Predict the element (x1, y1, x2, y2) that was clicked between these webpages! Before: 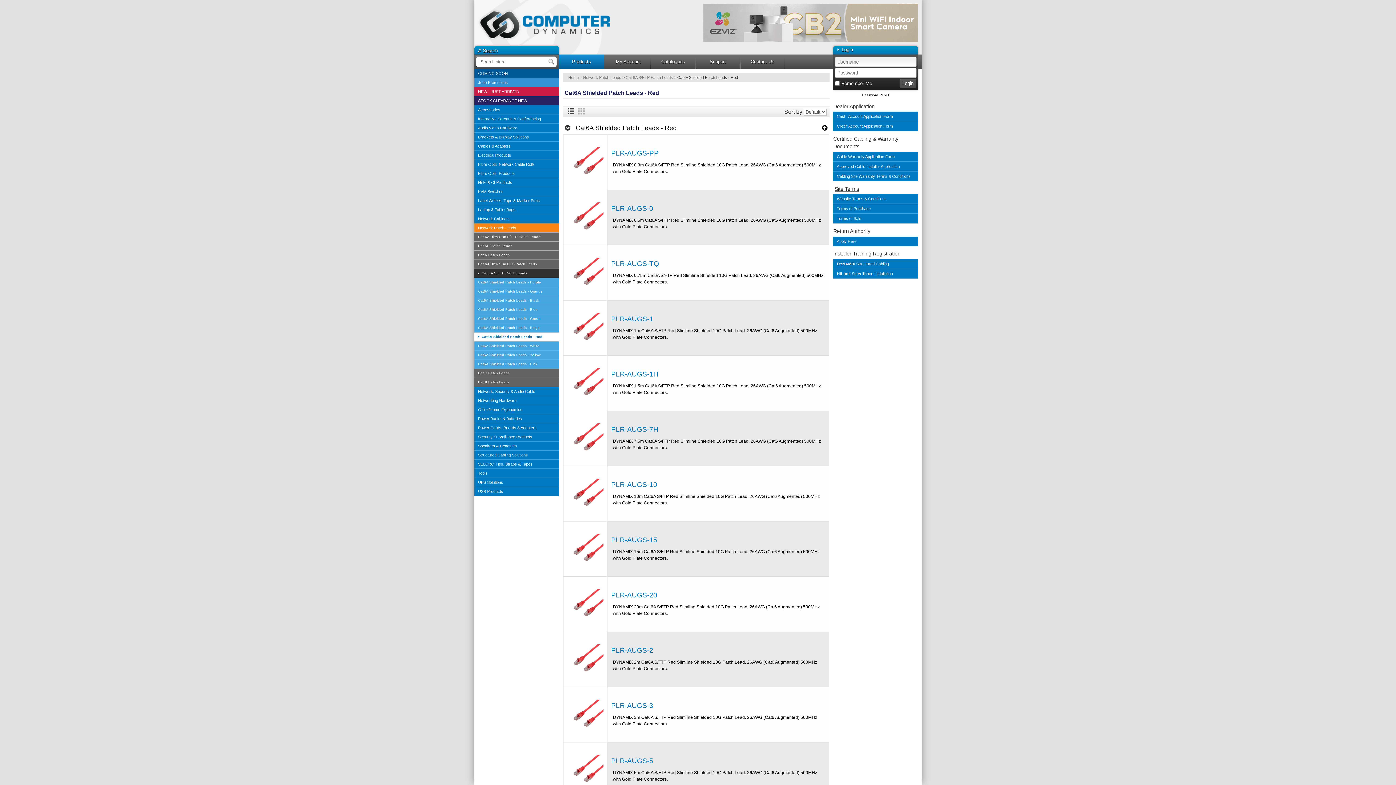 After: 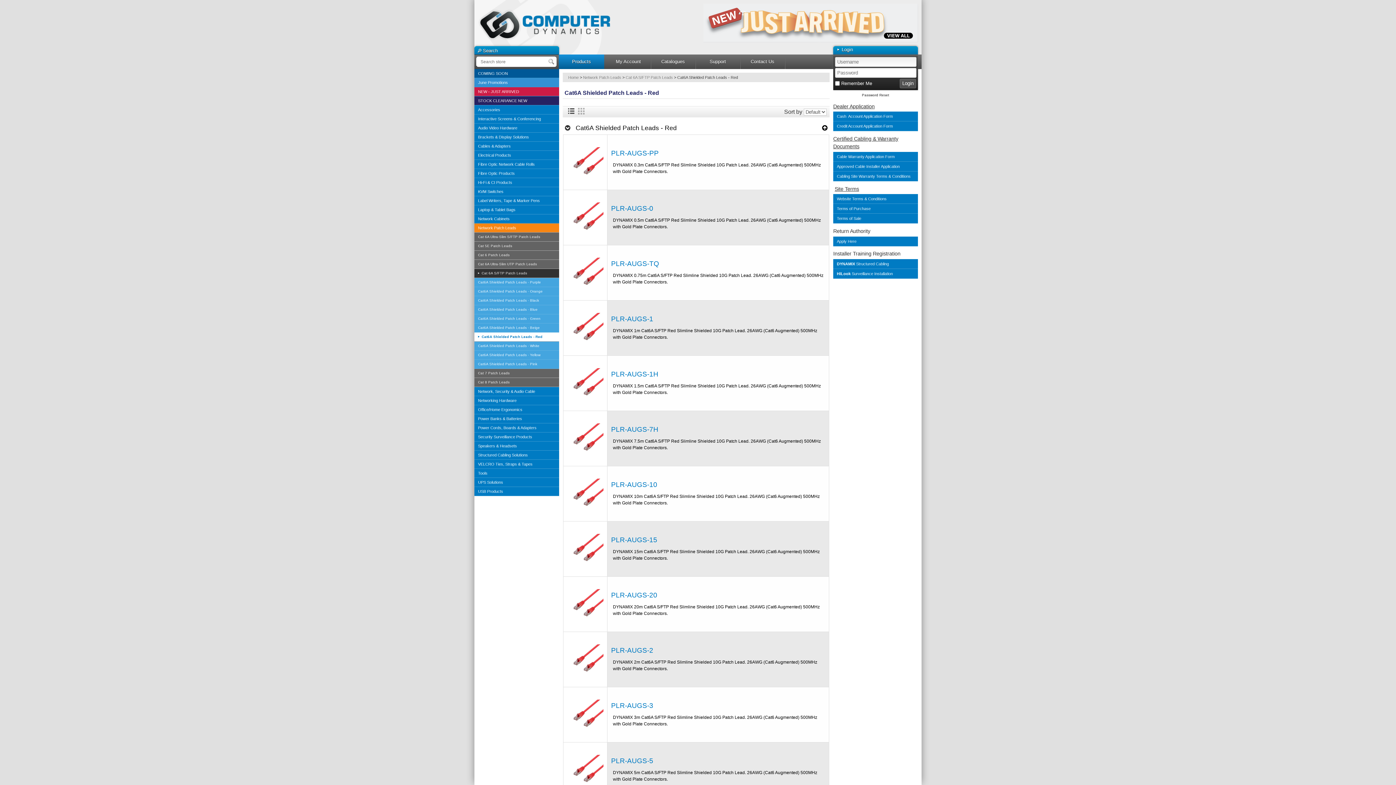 Action: label: Cabling Site Warranty Terms & Conditions  bbox: (833, 171, 918, 181)